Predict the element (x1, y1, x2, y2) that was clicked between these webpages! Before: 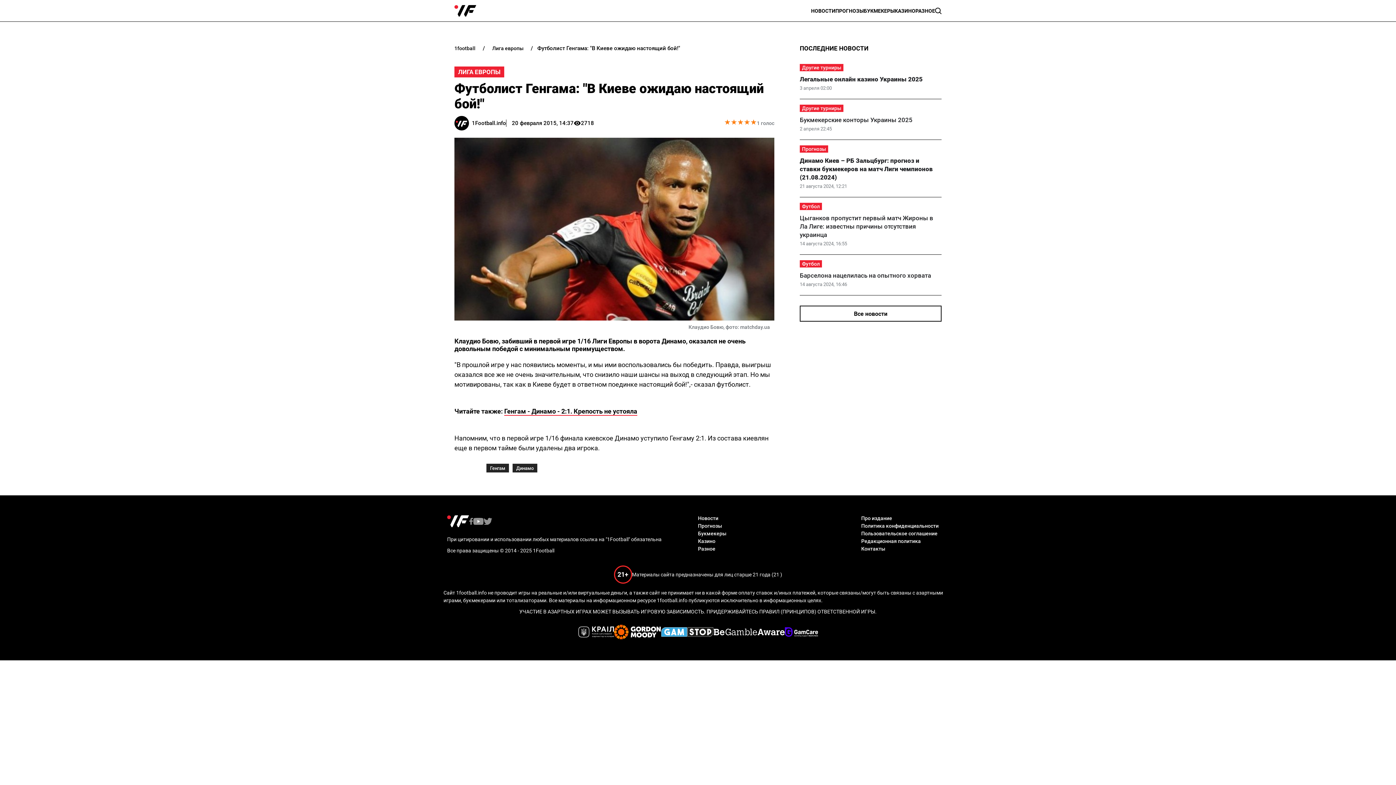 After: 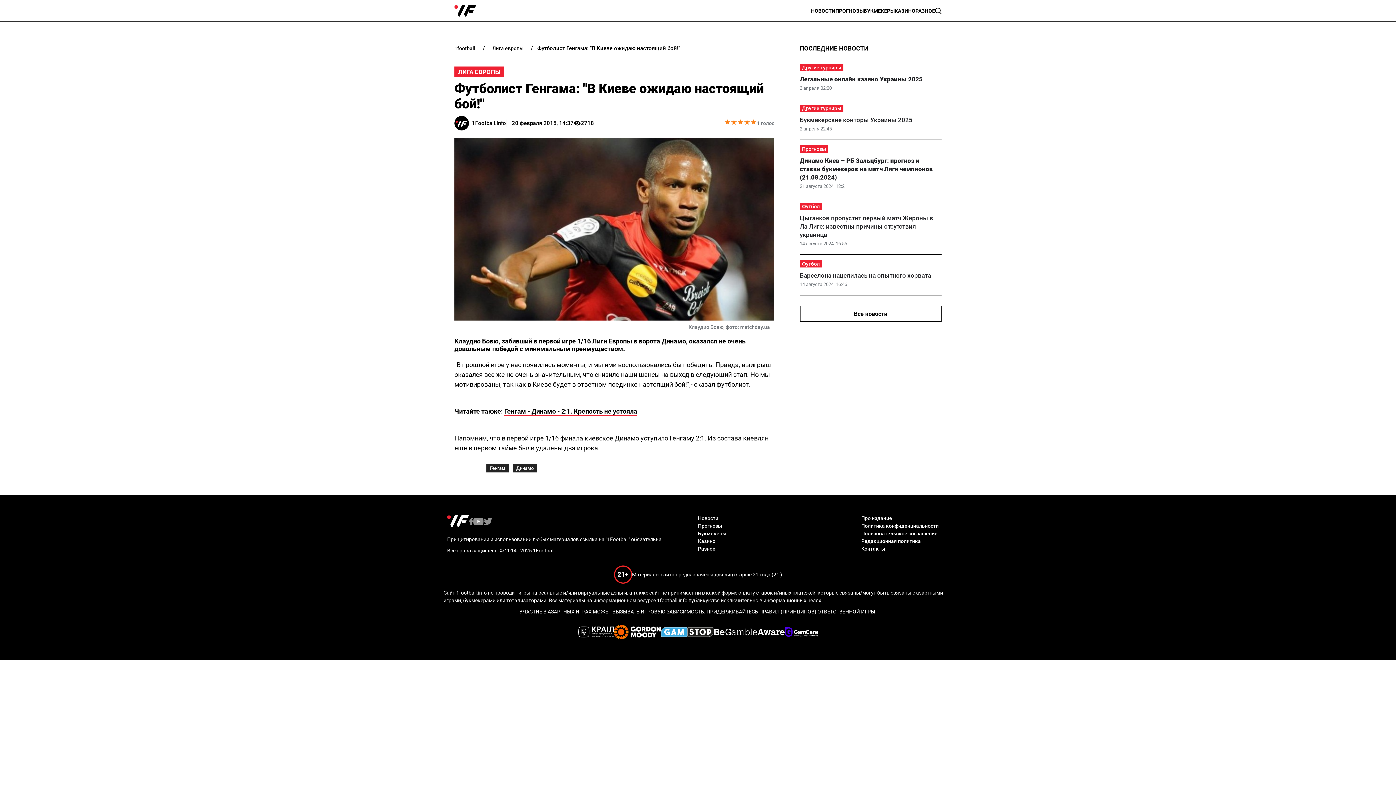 Action: bbox: (614, 624, 660, 640)